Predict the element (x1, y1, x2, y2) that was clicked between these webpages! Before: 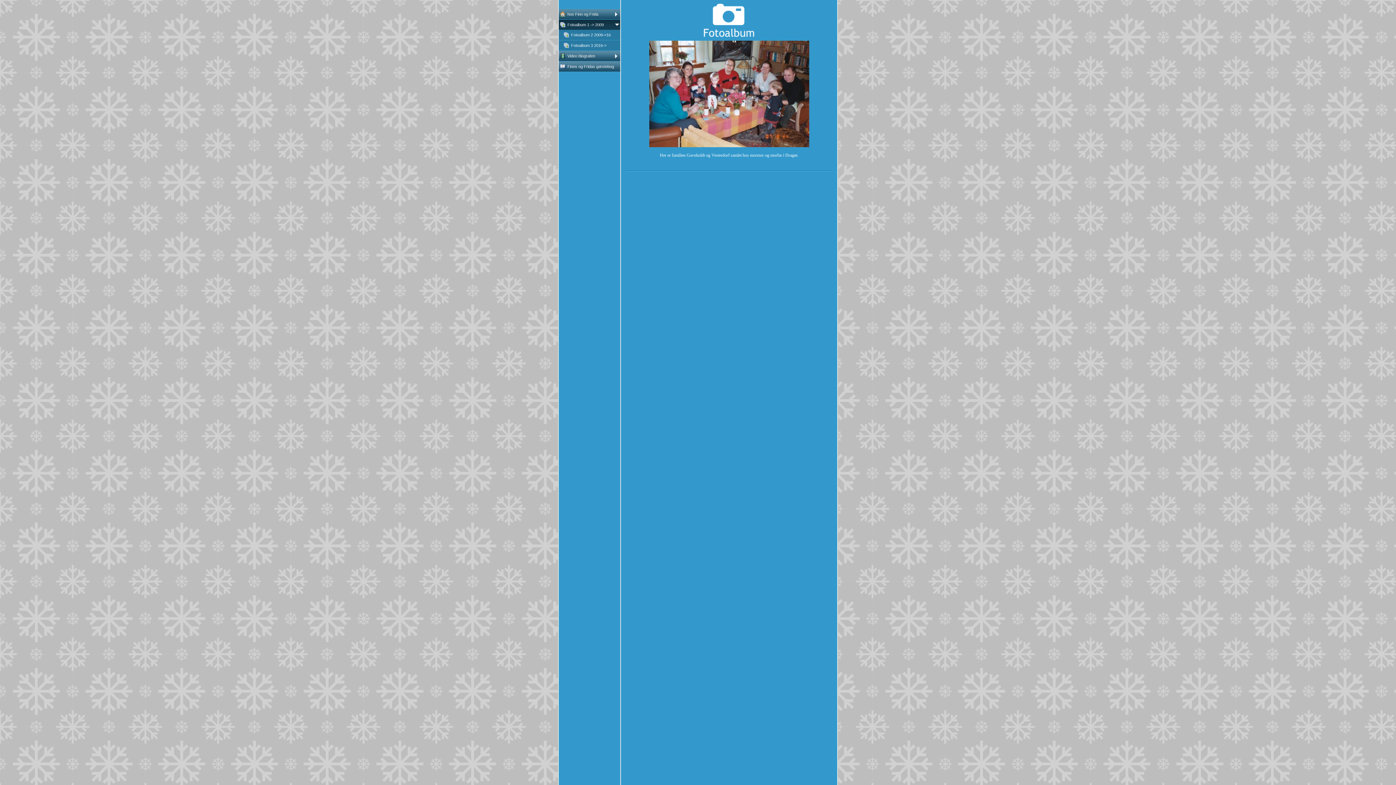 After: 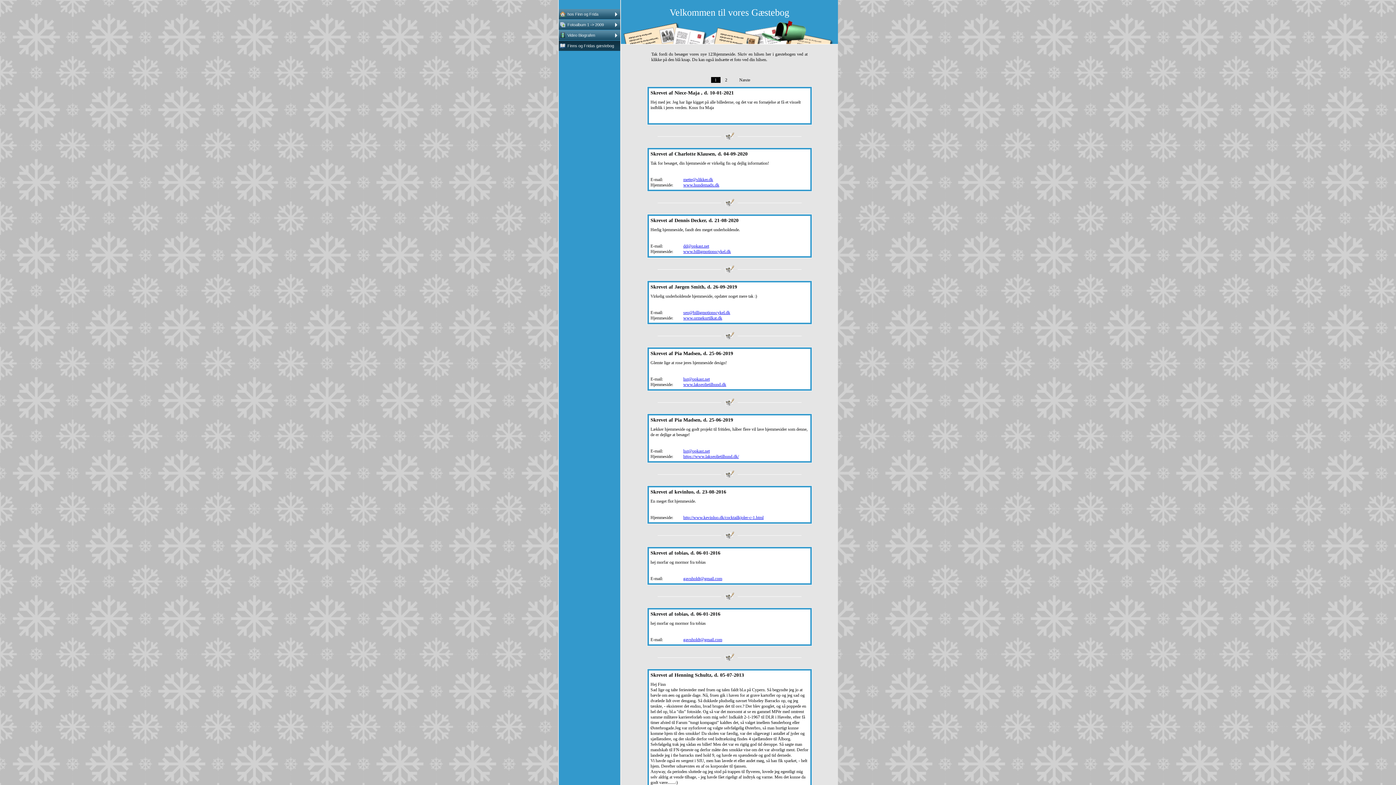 Action: label: Finns og Fridas gæstebog bbox: (558, 61, 620, 71)